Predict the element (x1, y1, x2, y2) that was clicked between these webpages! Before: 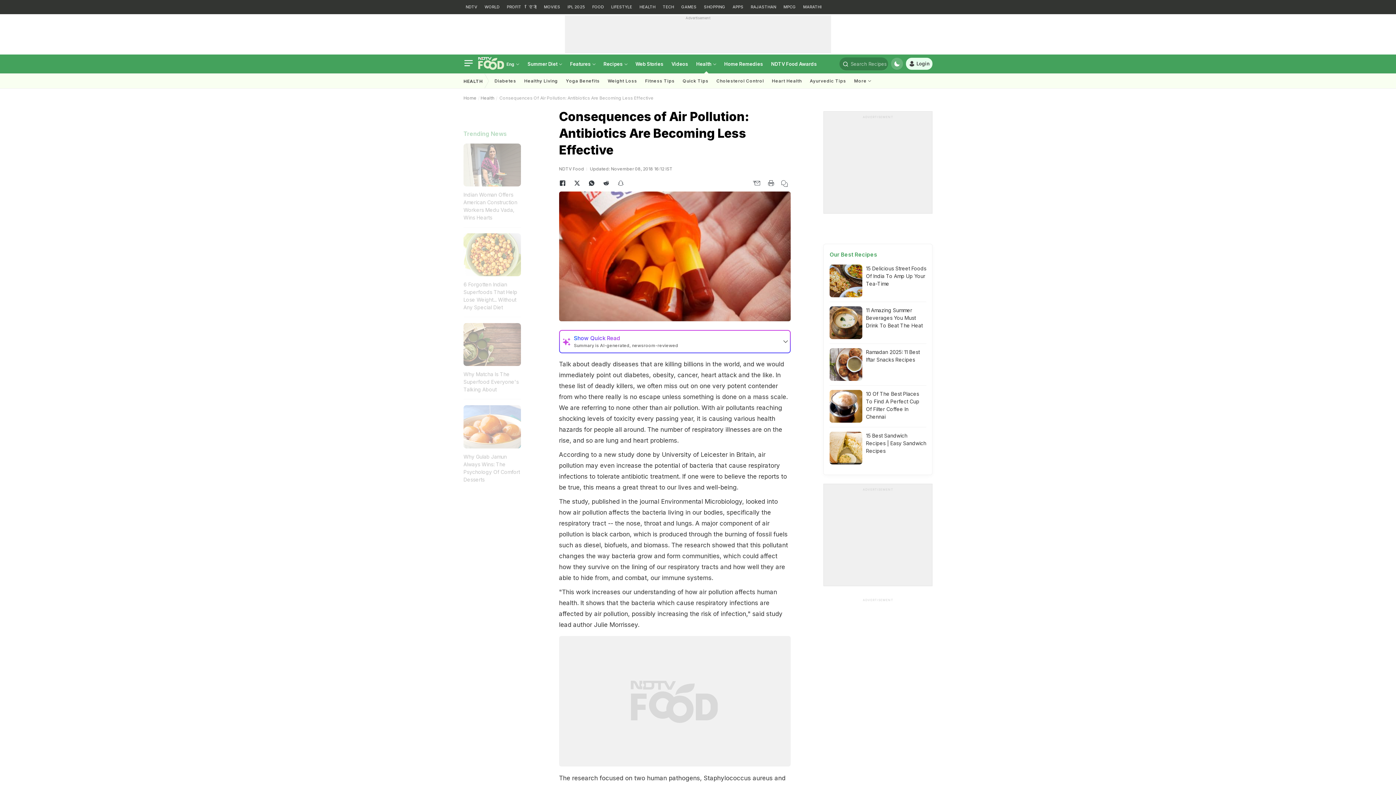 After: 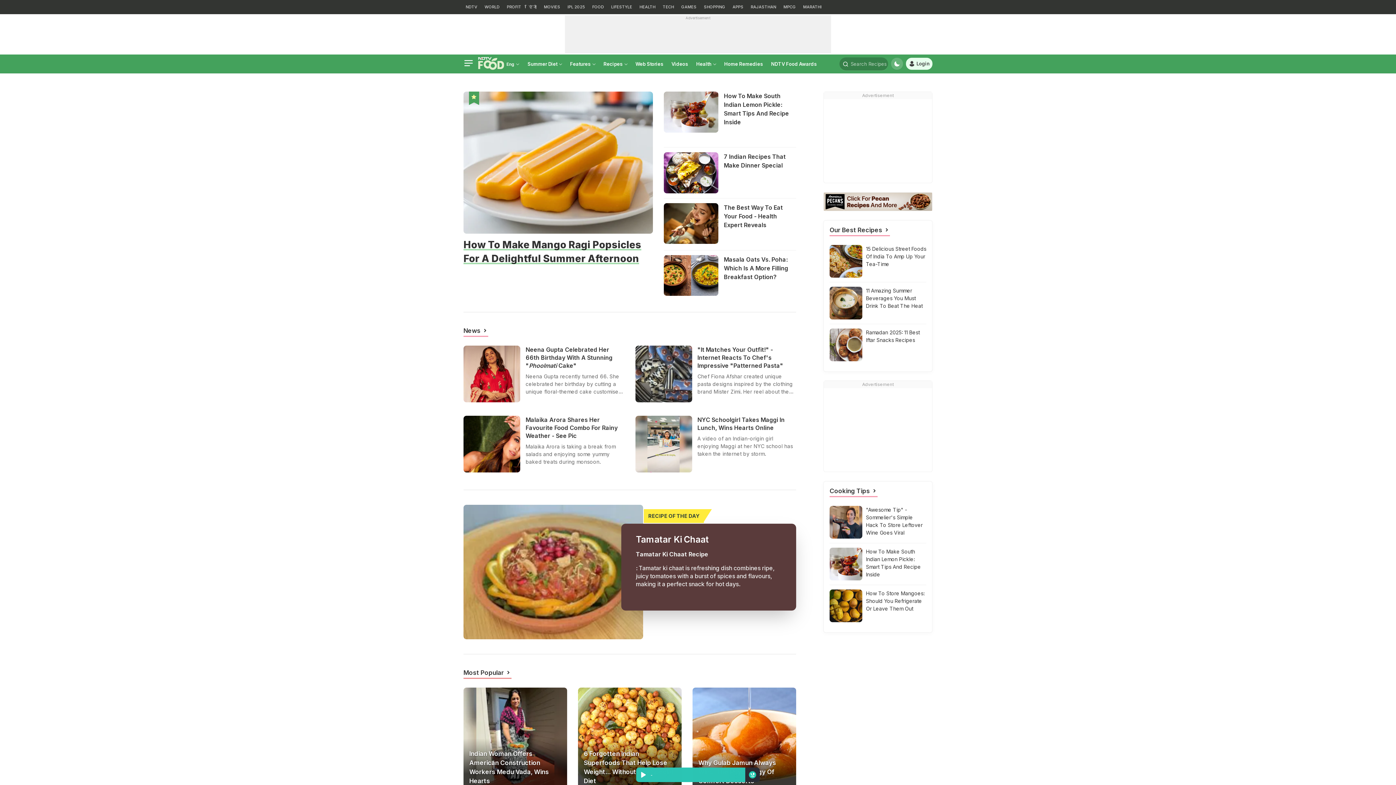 Action: bbox: (478, 54, 504, 69)